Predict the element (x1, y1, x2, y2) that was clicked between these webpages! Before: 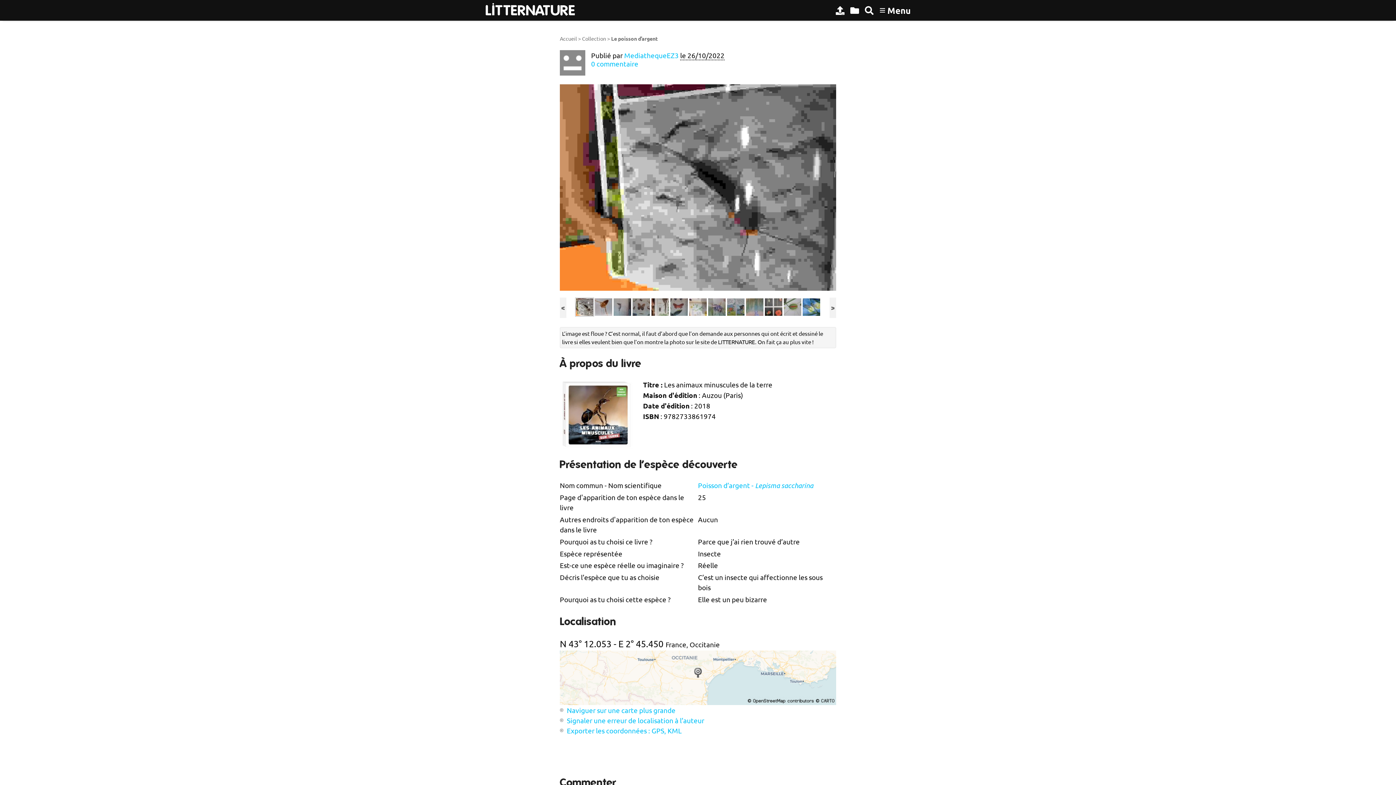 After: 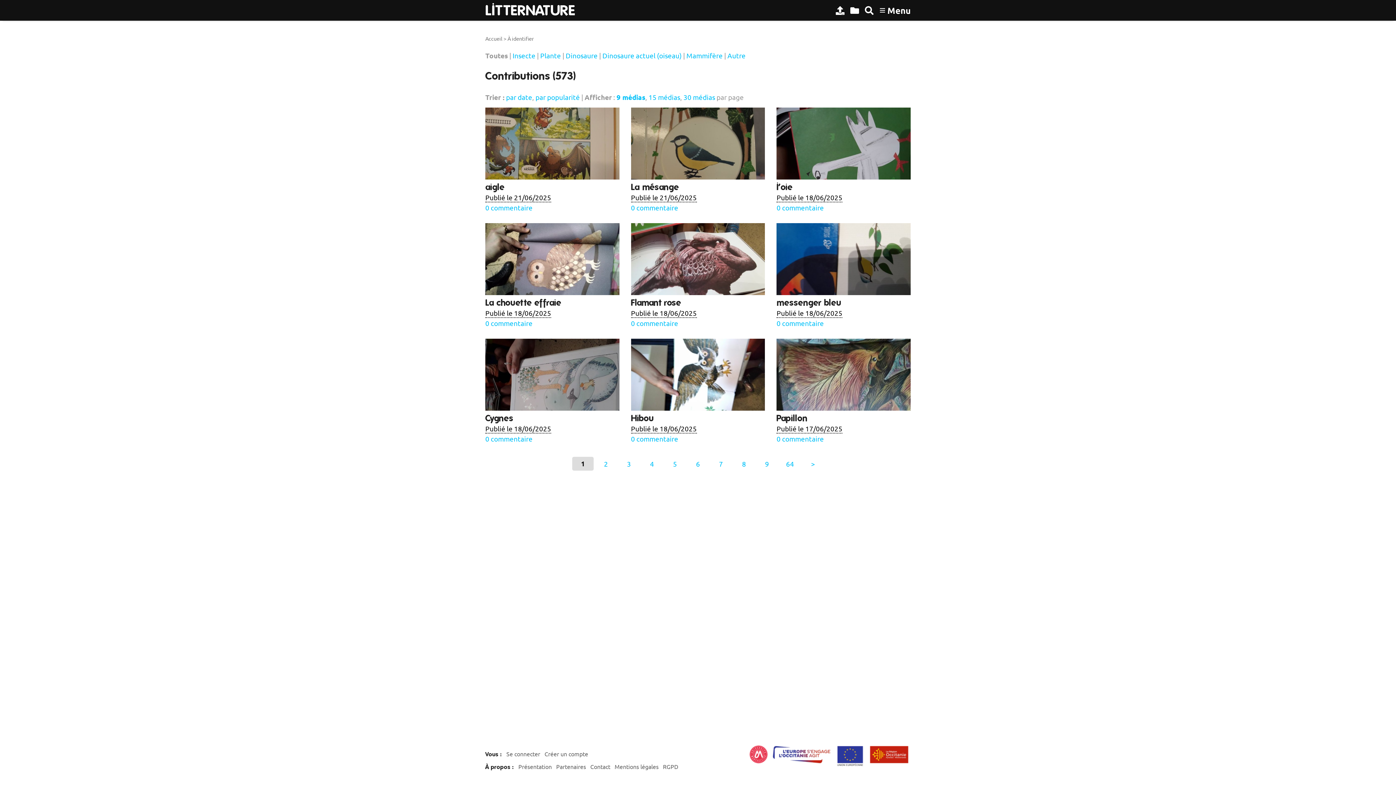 Action: bbox: (850, 3, 859, 16)